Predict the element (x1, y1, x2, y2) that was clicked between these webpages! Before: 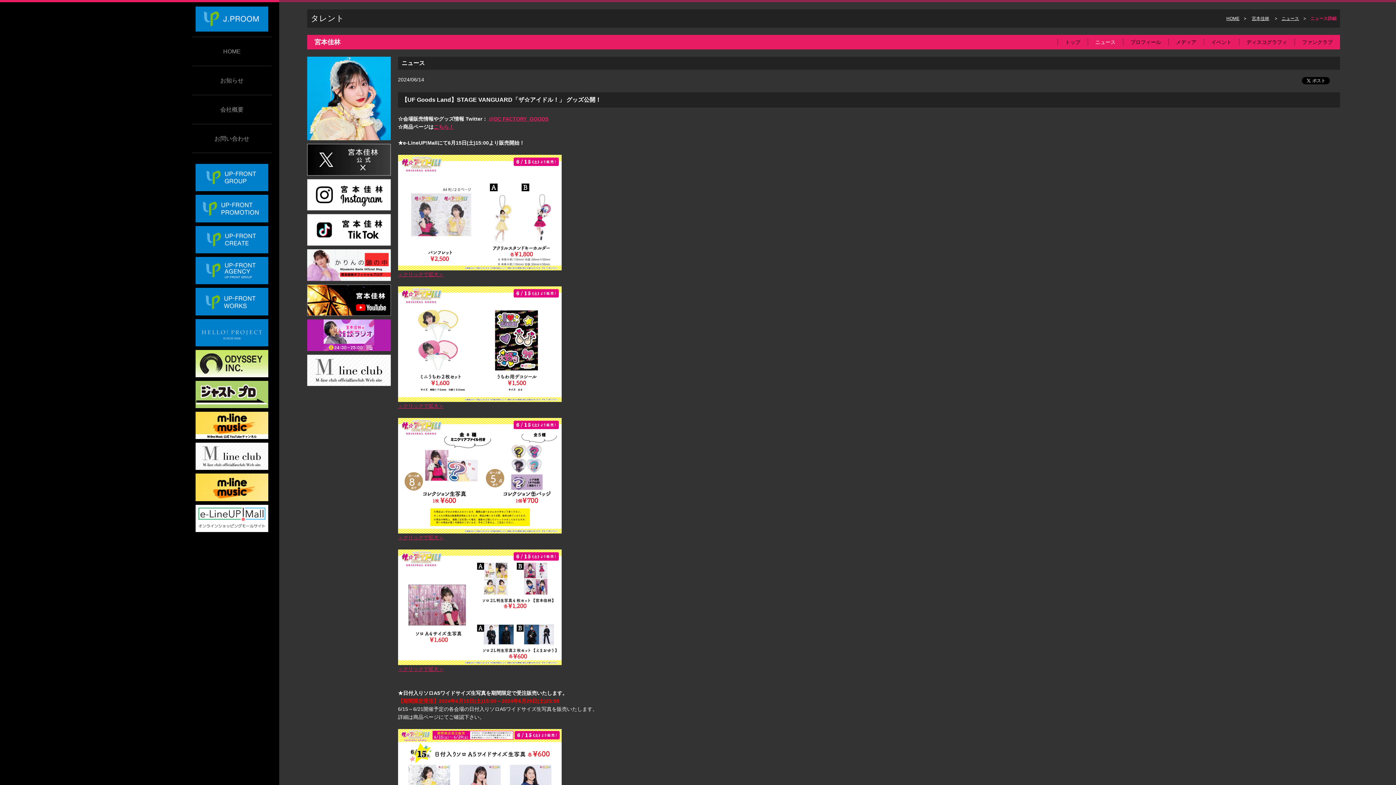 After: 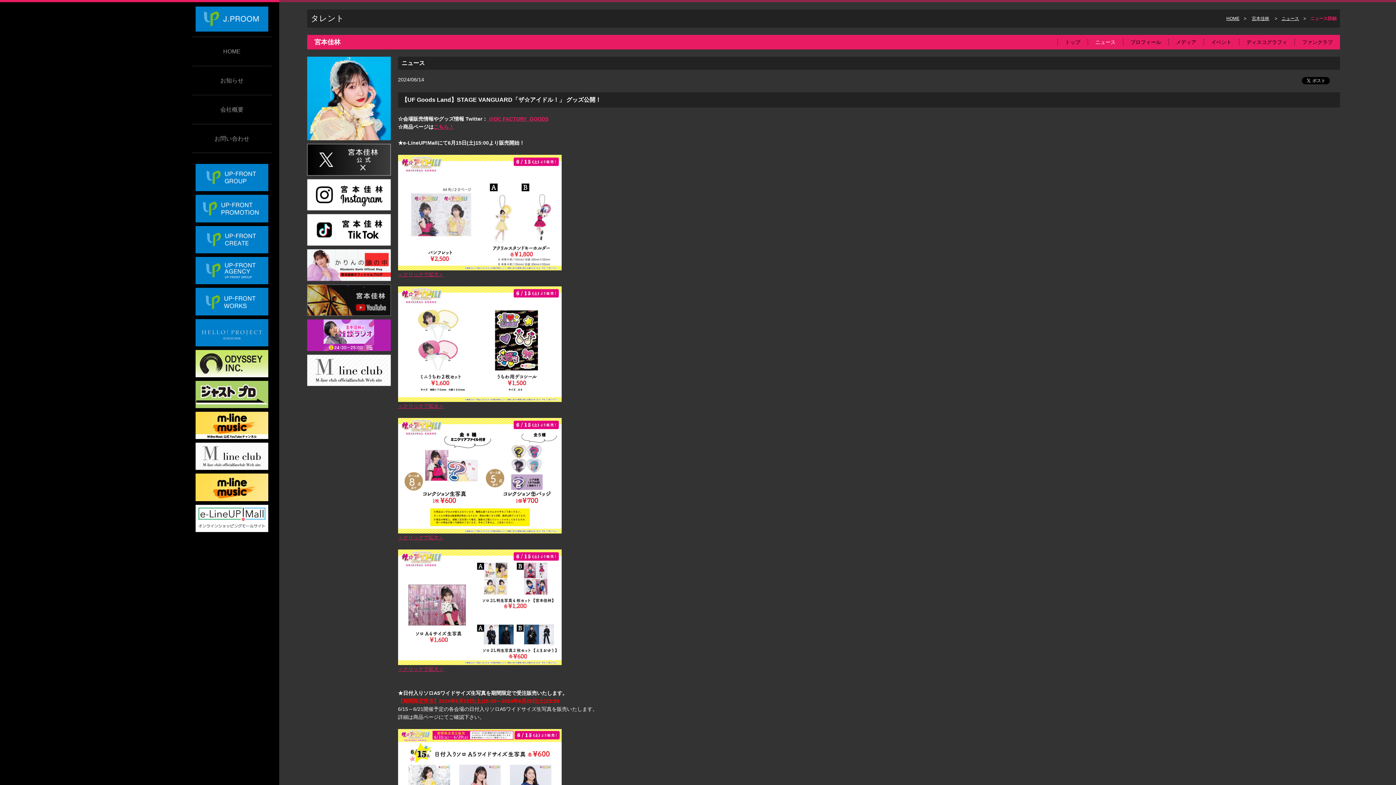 Action: bbox: (307, 309, 390, 316)